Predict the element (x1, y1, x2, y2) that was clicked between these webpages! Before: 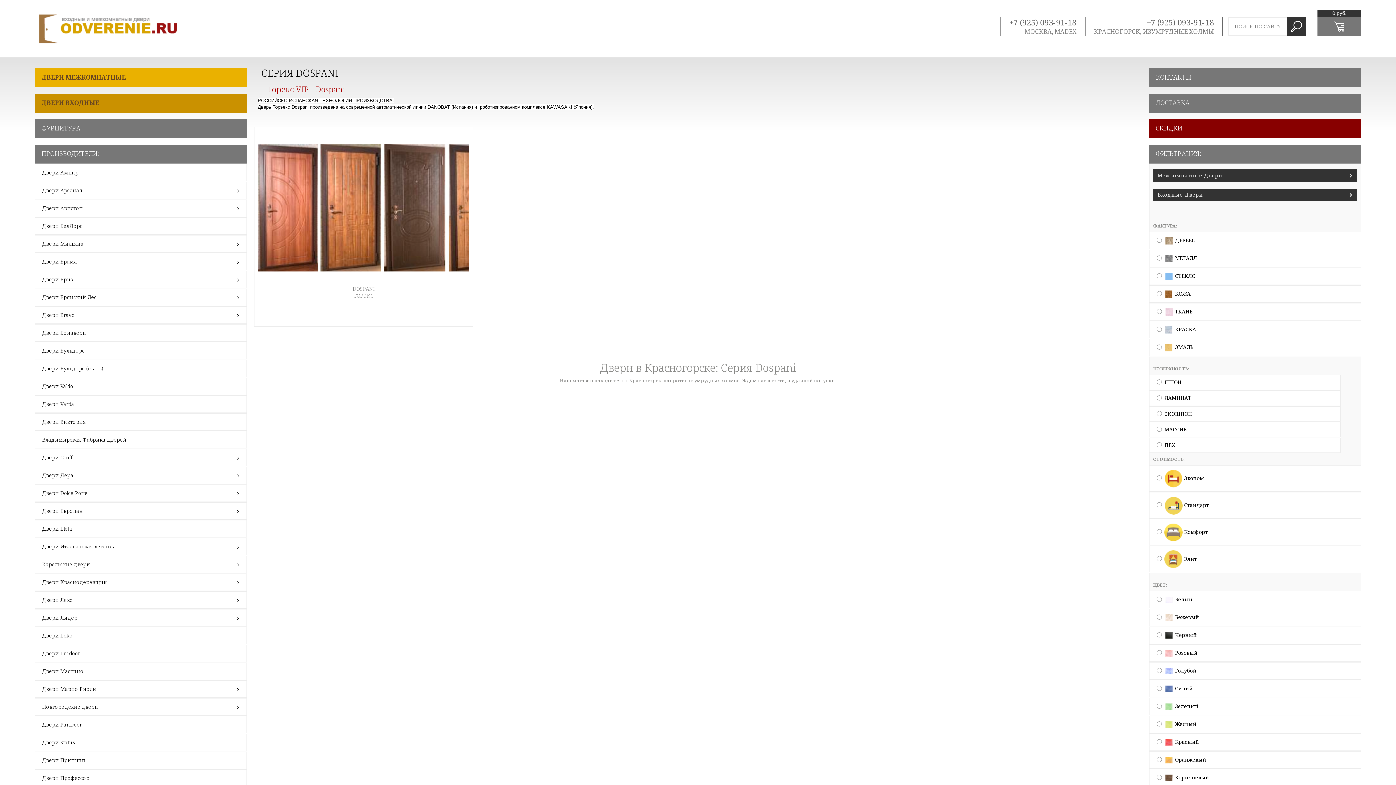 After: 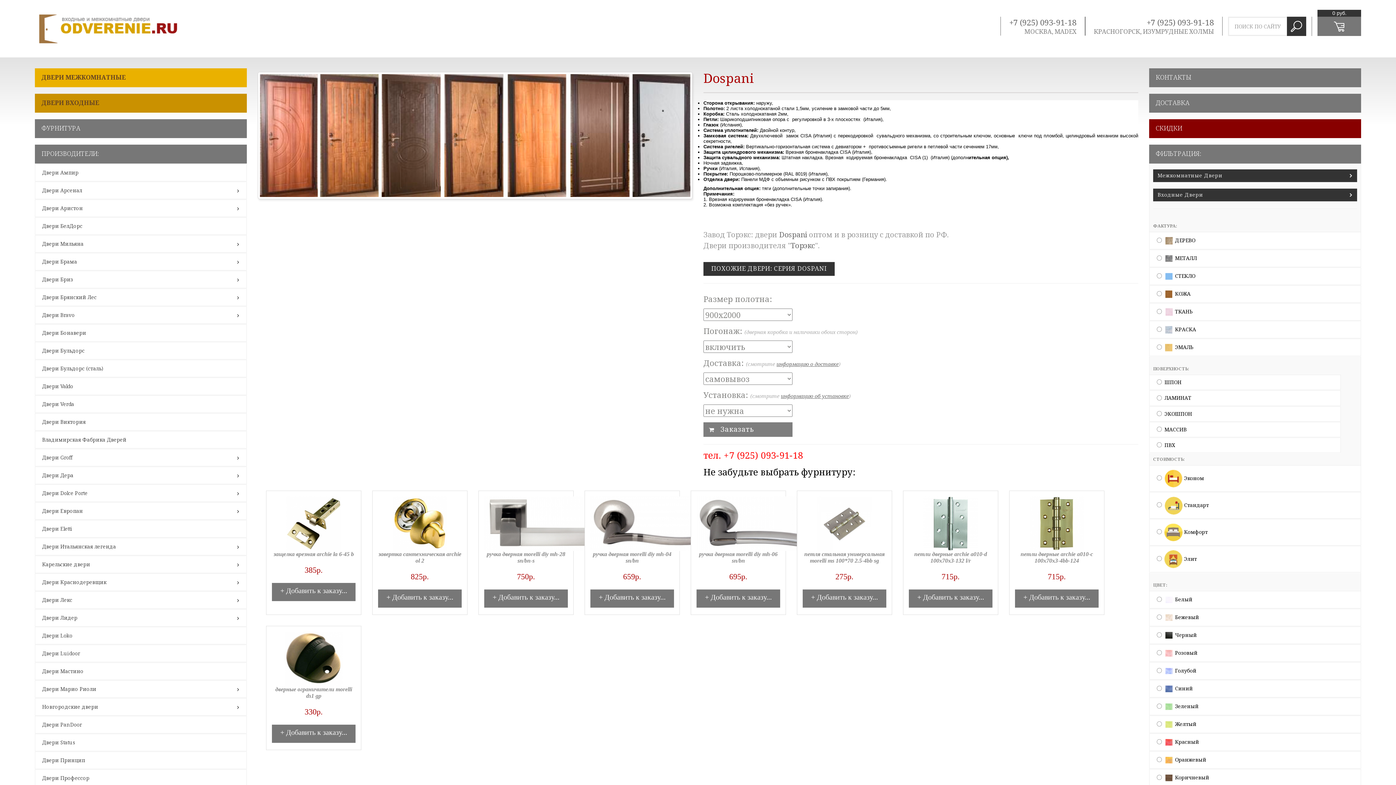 Action: bbox: (258, 130, 469, 283)